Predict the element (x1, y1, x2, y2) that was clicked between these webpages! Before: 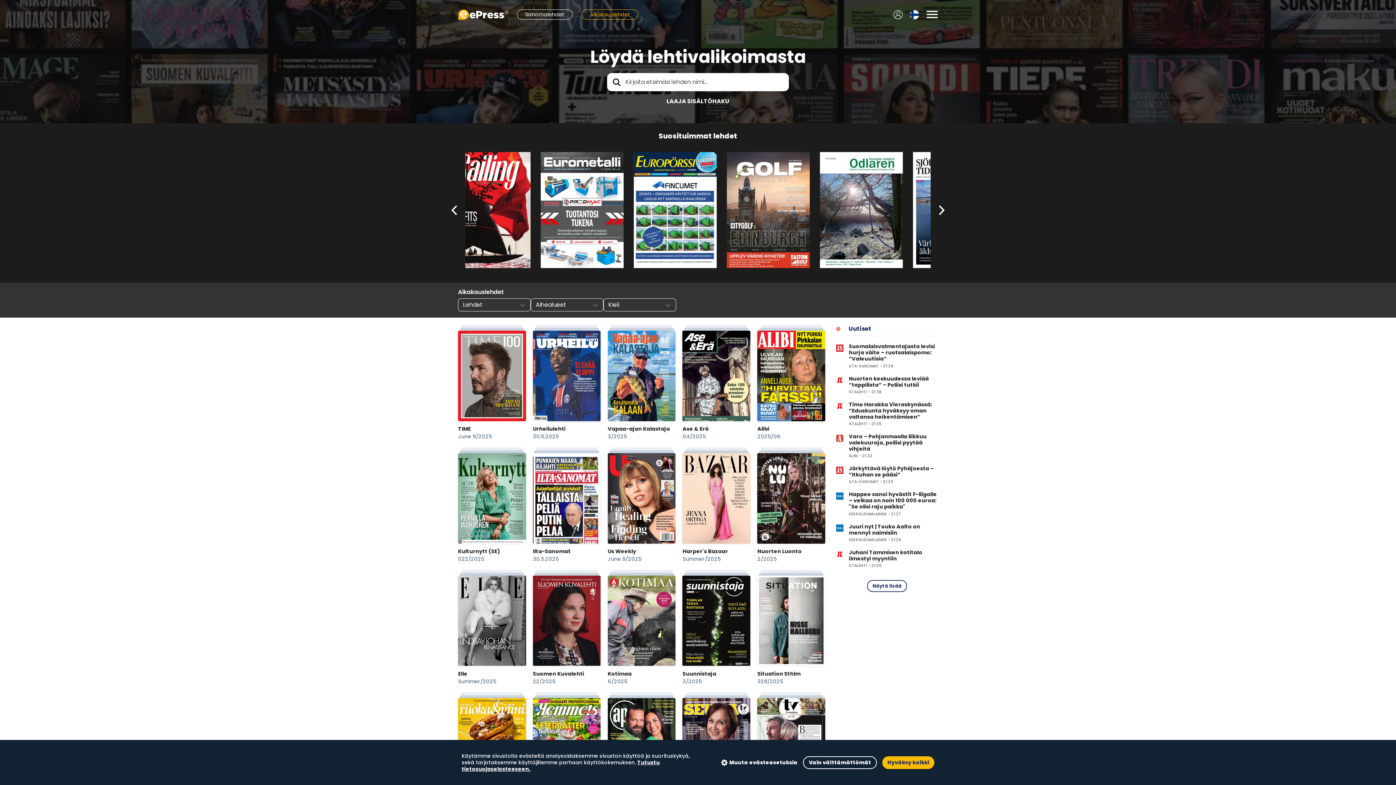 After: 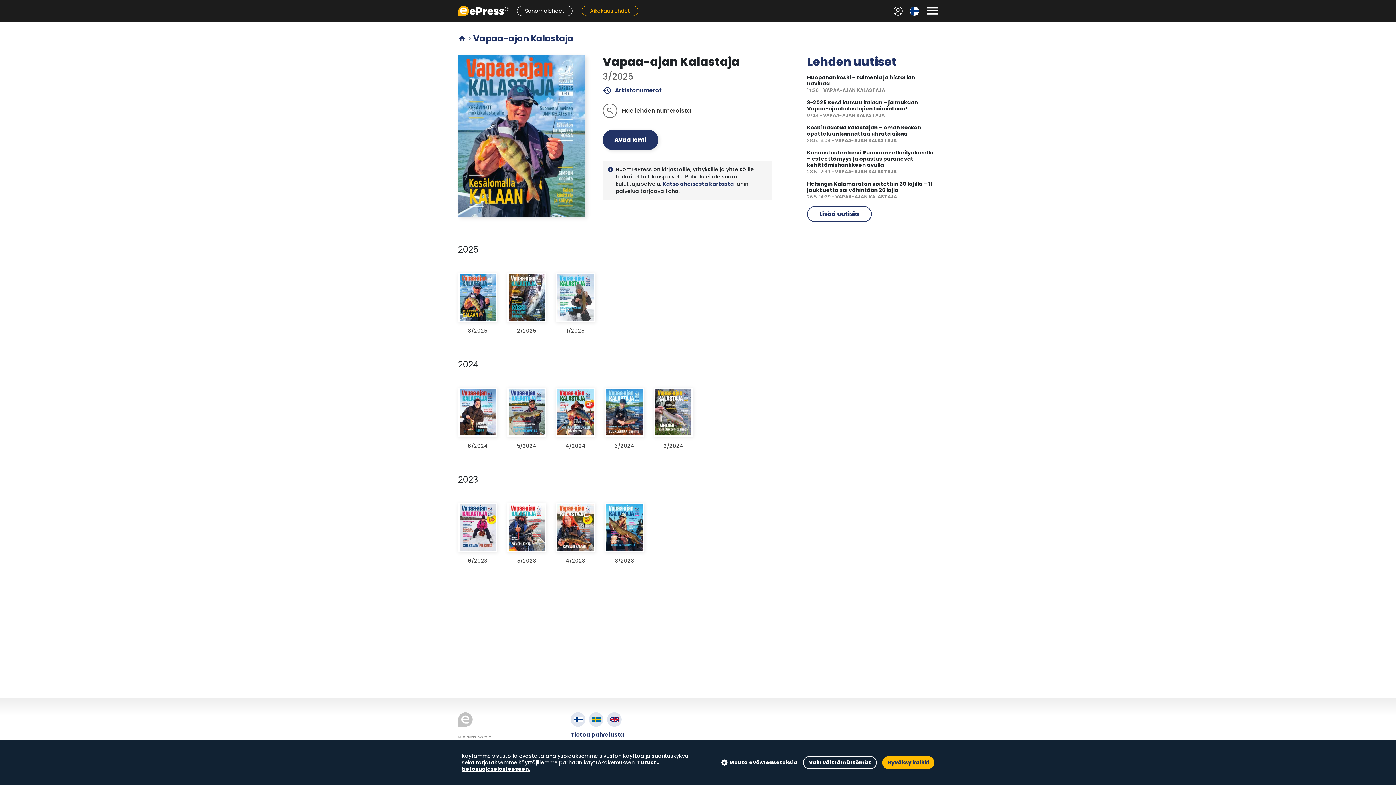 Action: bbox: (607, 331, 675, 421)